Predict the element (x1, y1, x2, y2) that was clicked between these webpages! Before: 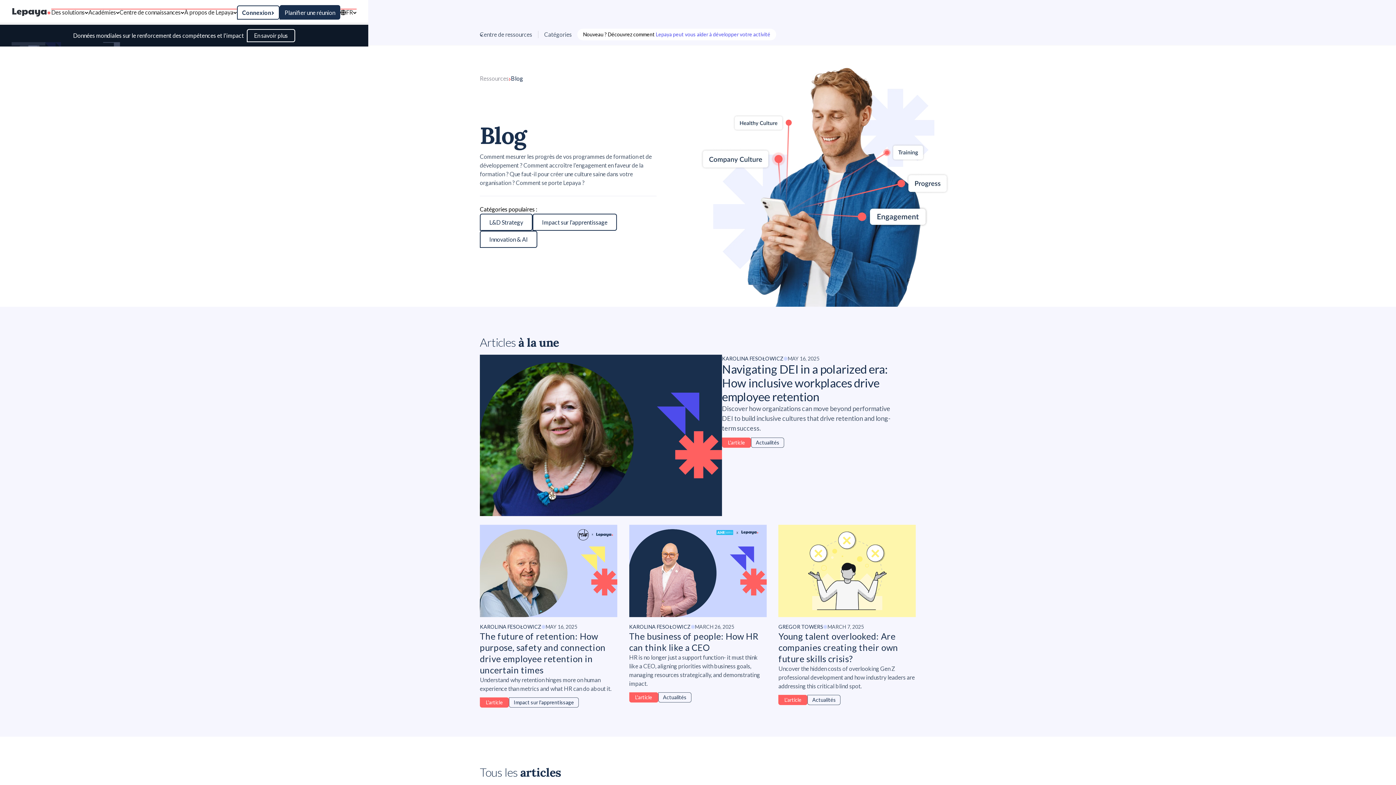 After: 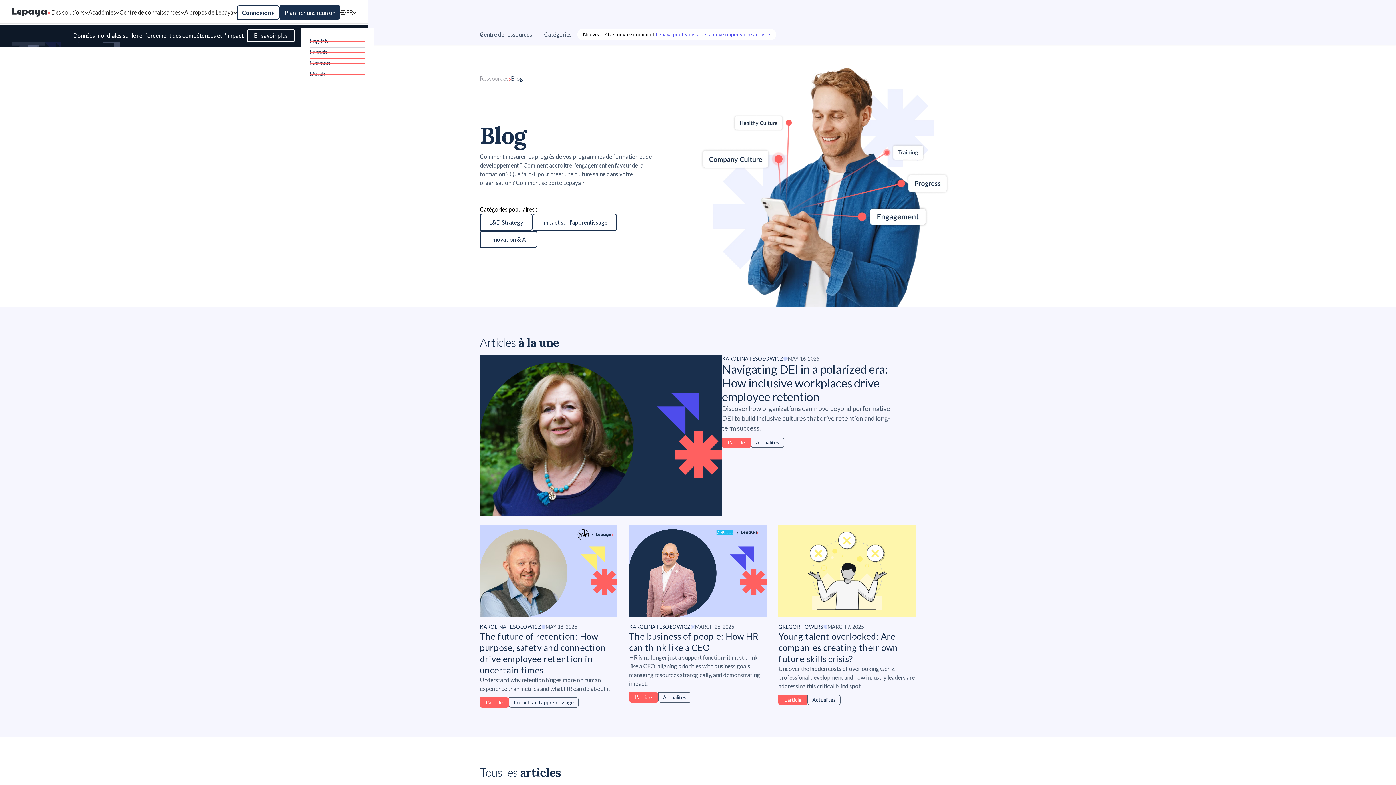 Action: label: FR bbox: (340, 0, 356, 24)